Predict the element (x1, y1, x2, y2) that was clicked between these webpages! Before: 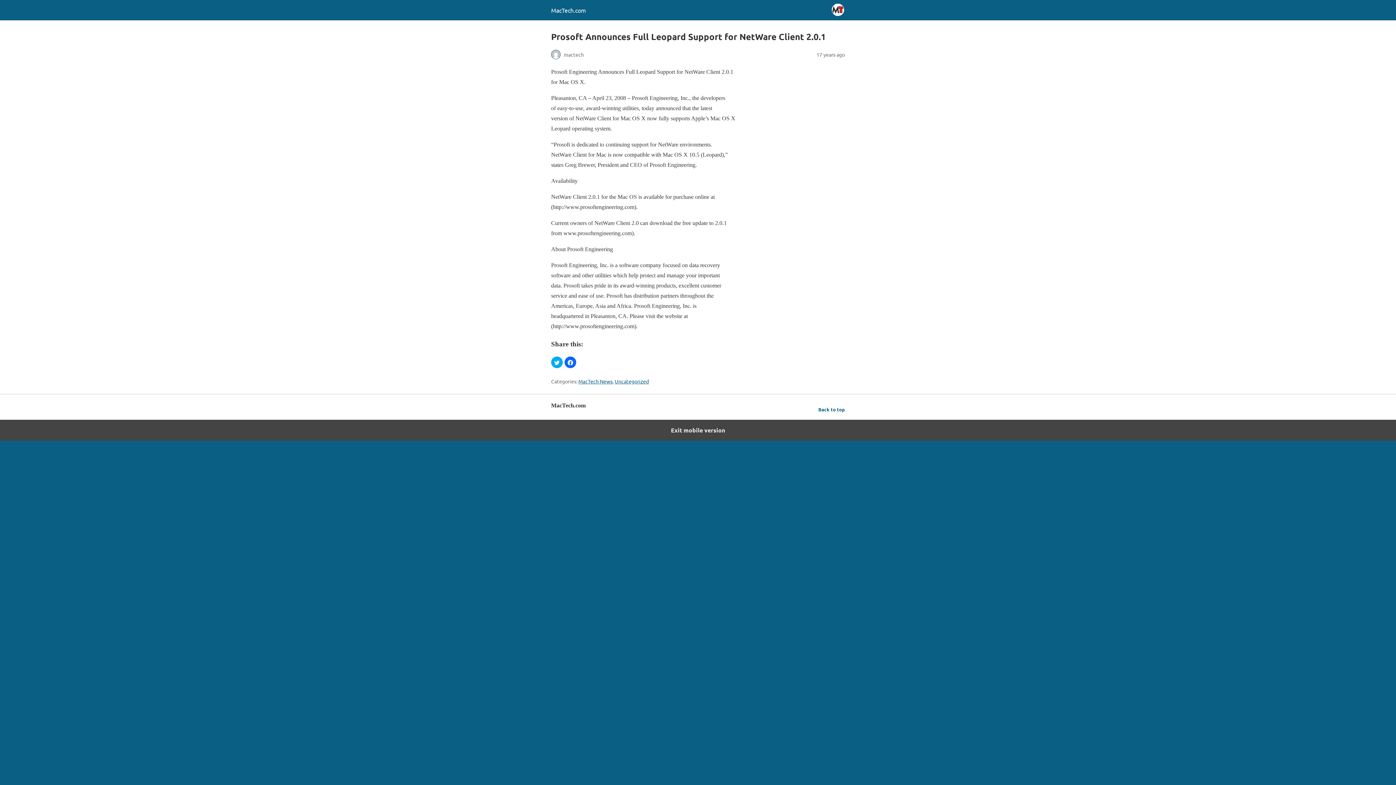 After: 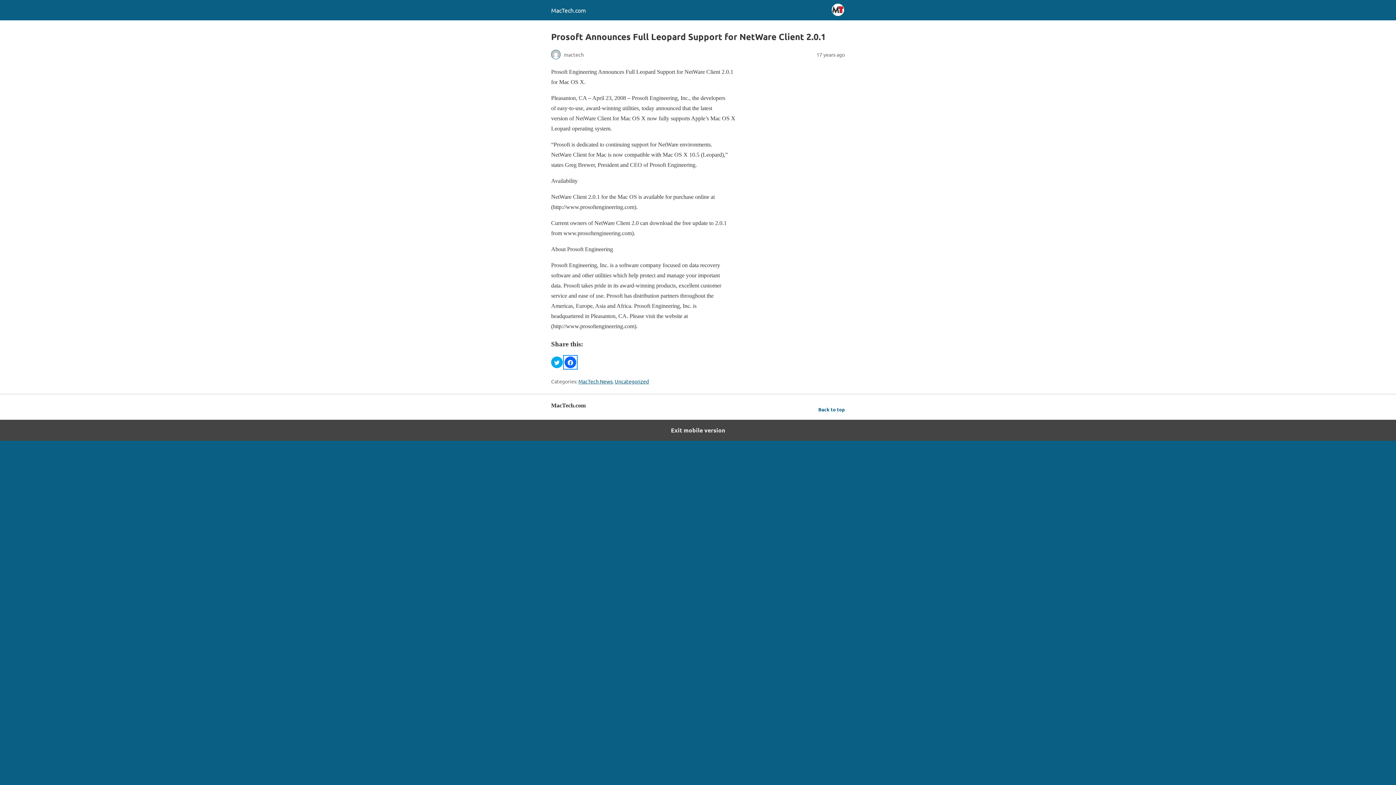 Action: bbox: (564, 356, 576, 368) label: Click to share on Facebook